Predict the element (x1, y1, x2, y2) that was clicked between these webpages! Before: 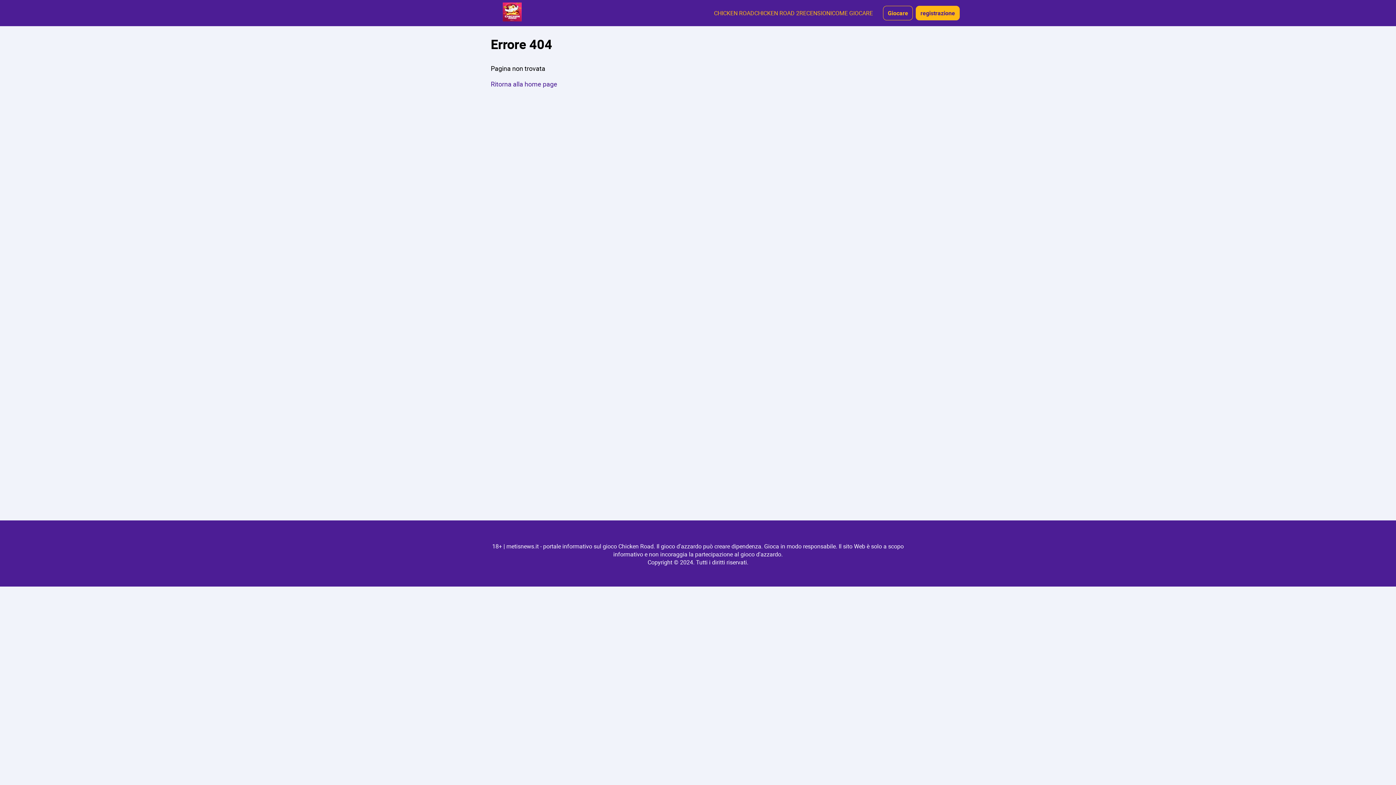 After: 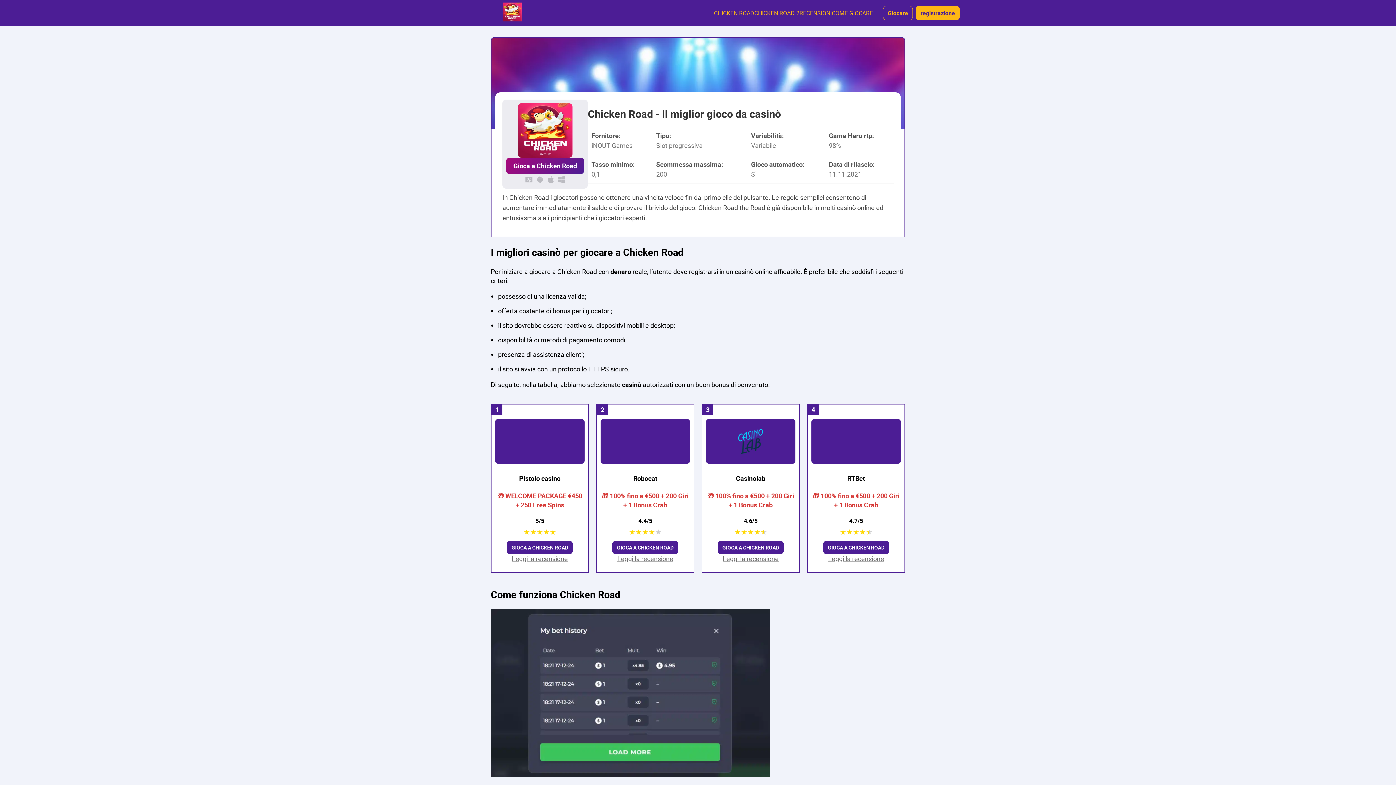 Action: label: Ritorna alla home page bbox: (490, 79, 557, 88)